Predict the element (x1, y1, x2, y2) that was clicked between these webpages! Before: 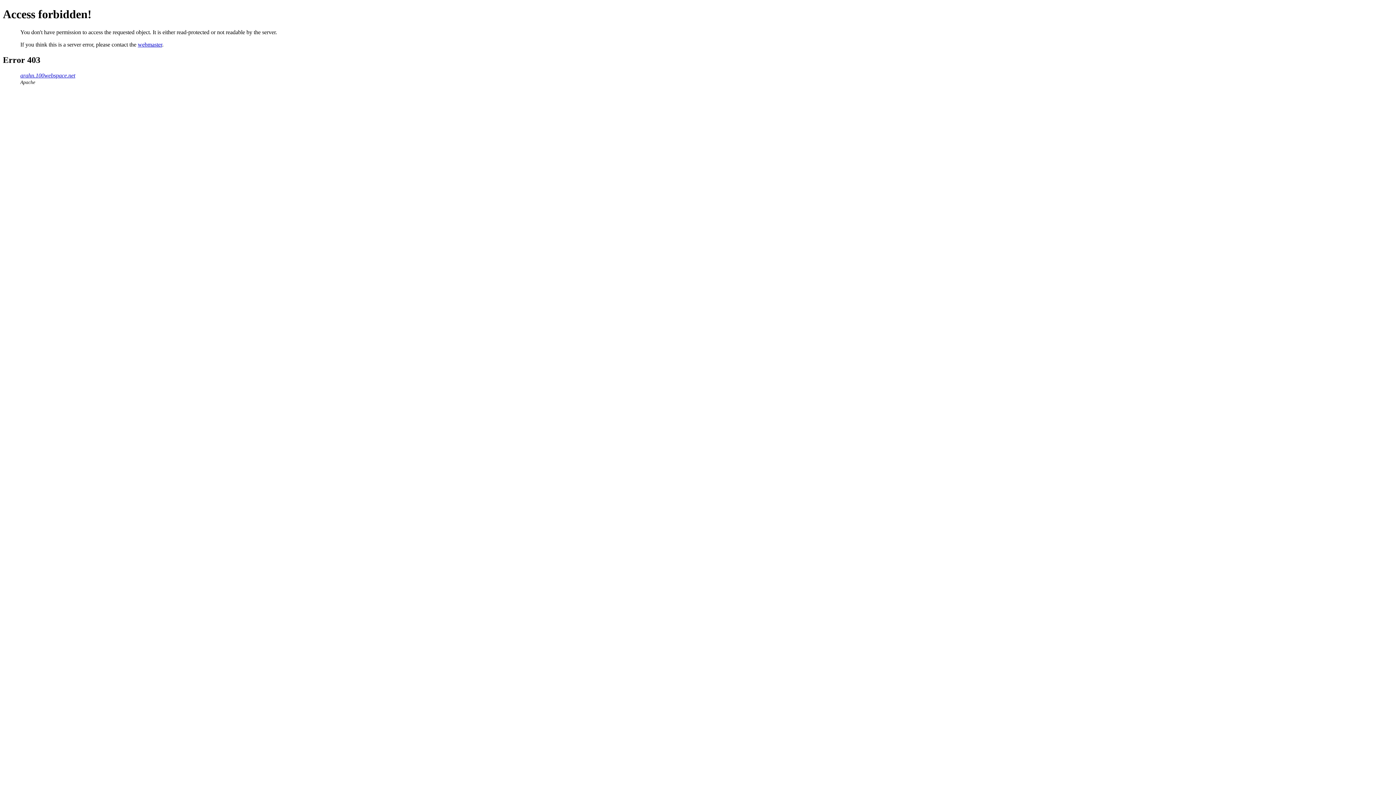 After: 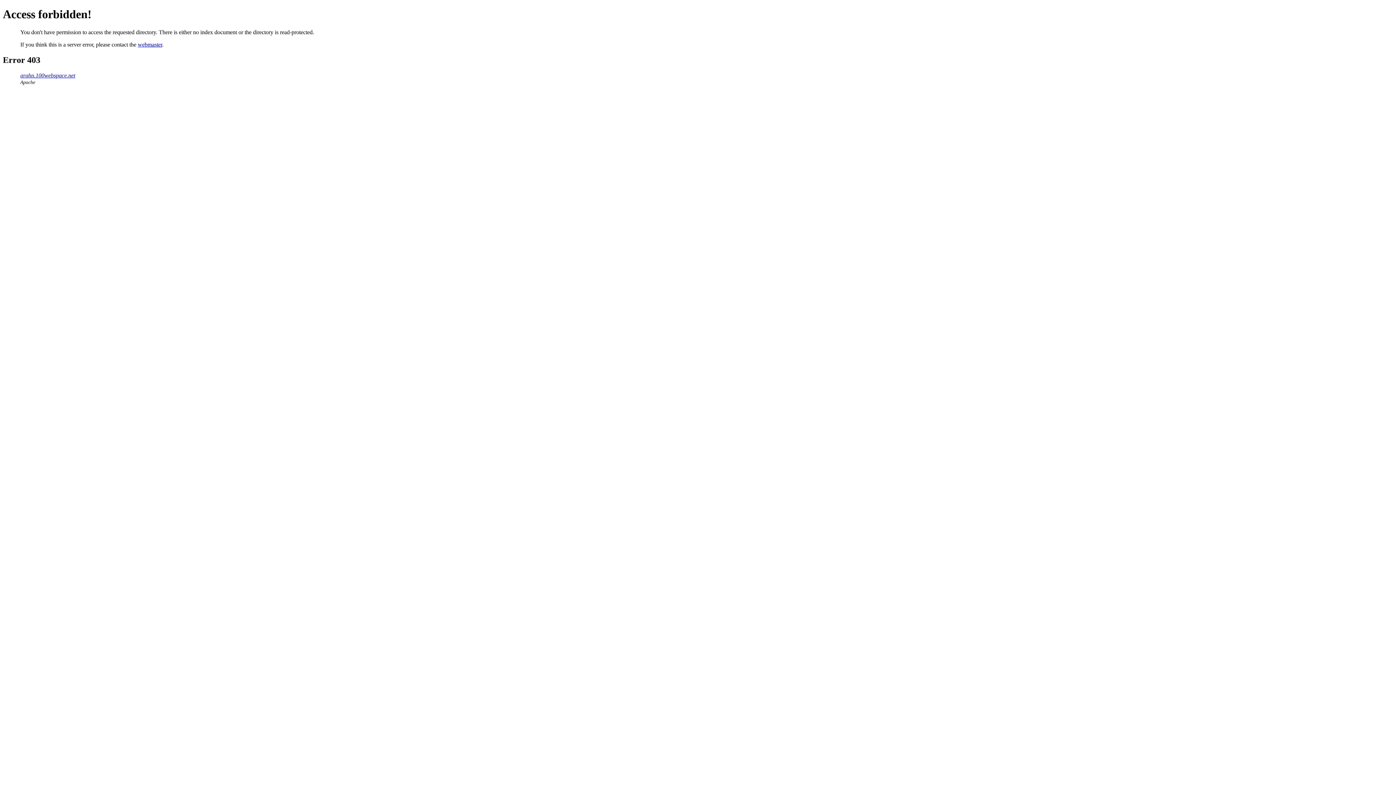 Action: bbox: (20, 72, 75, 78) label: arahn.100webspace.net